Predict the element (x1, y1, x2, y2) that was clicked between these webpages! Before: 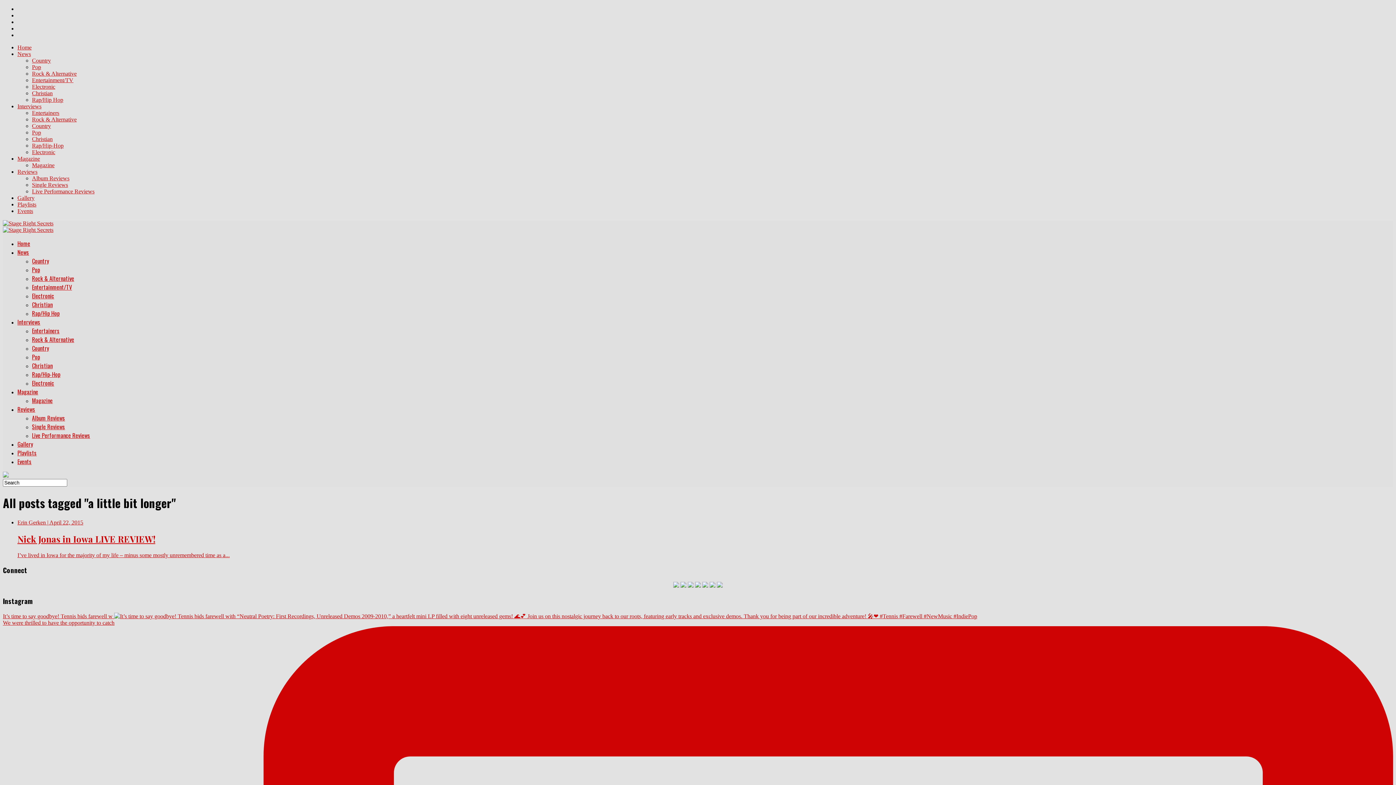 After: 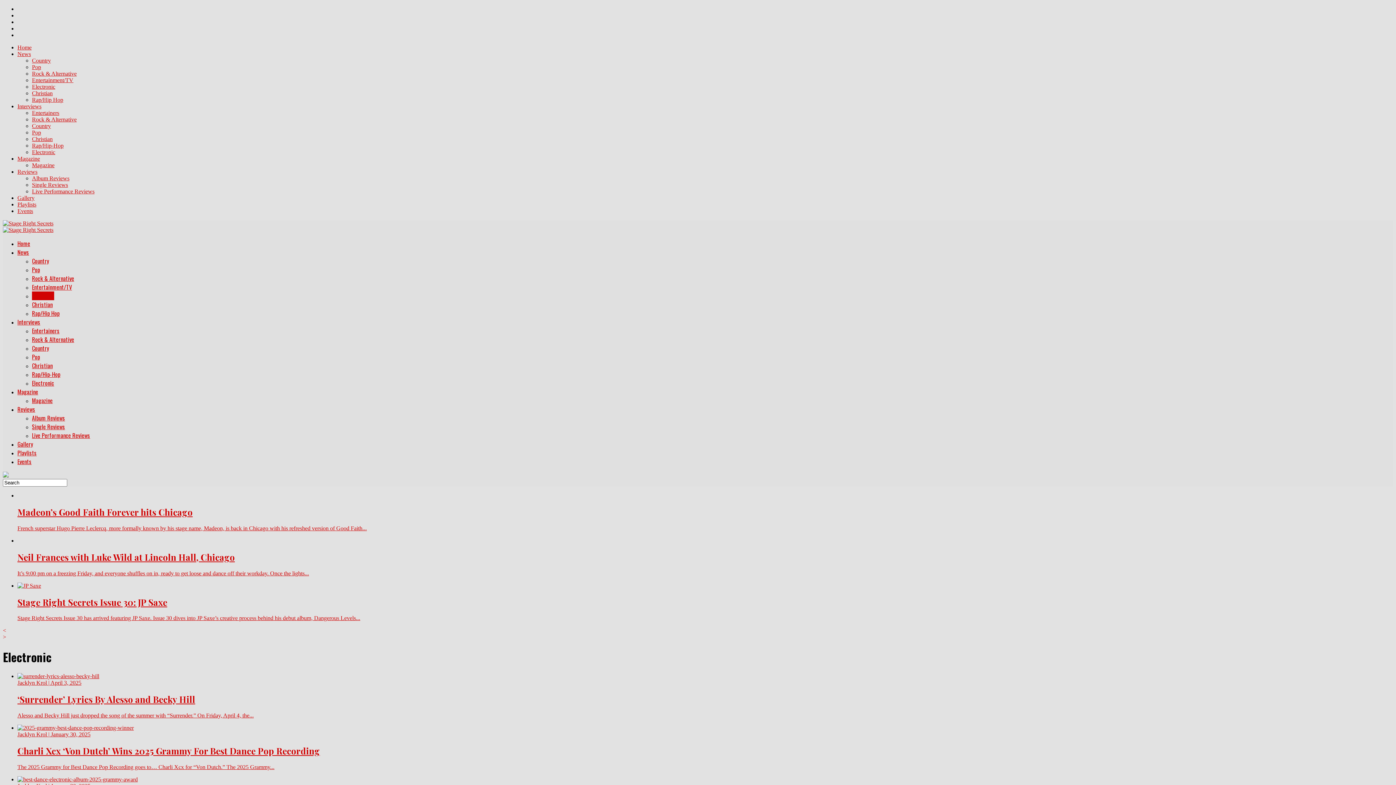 Action: label: Electronic bbox: (32, 83, 55, 89)